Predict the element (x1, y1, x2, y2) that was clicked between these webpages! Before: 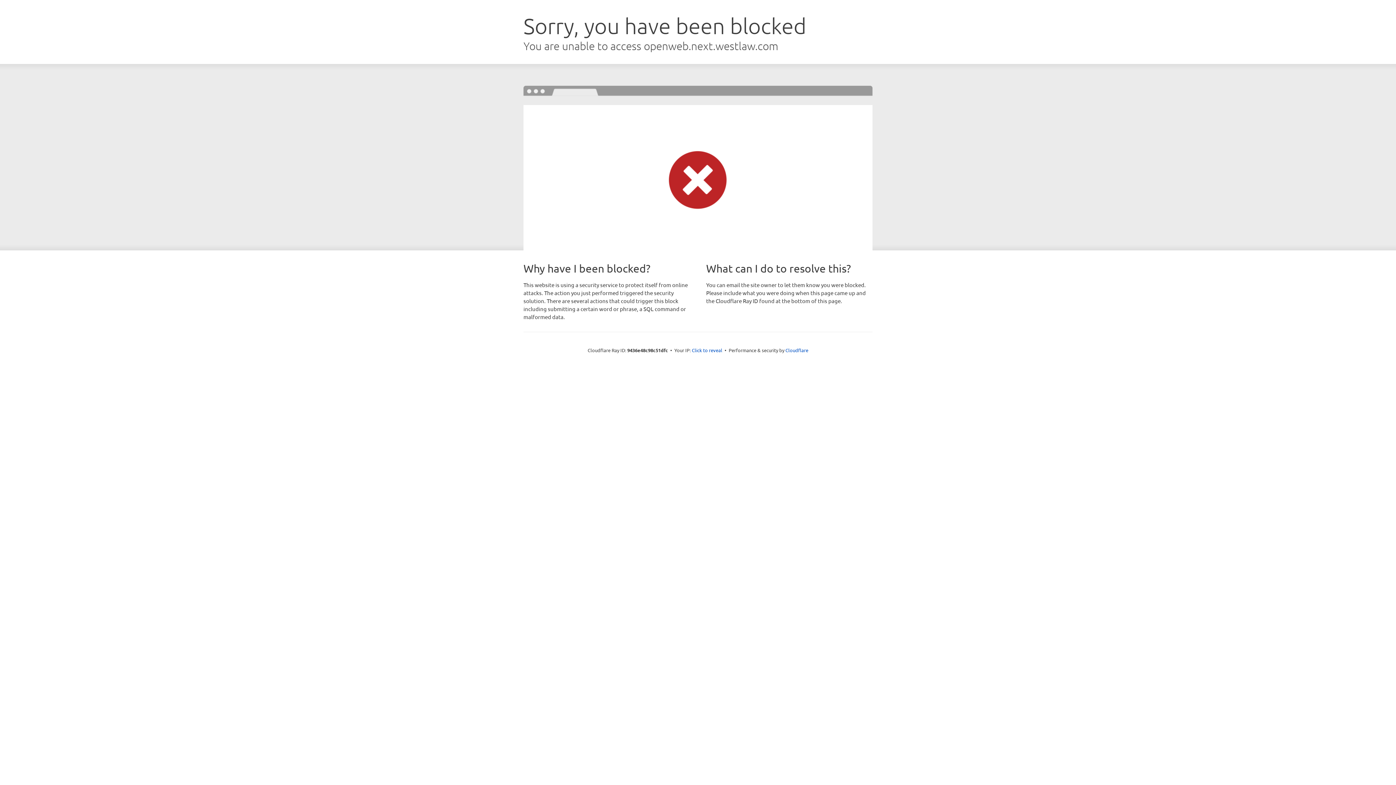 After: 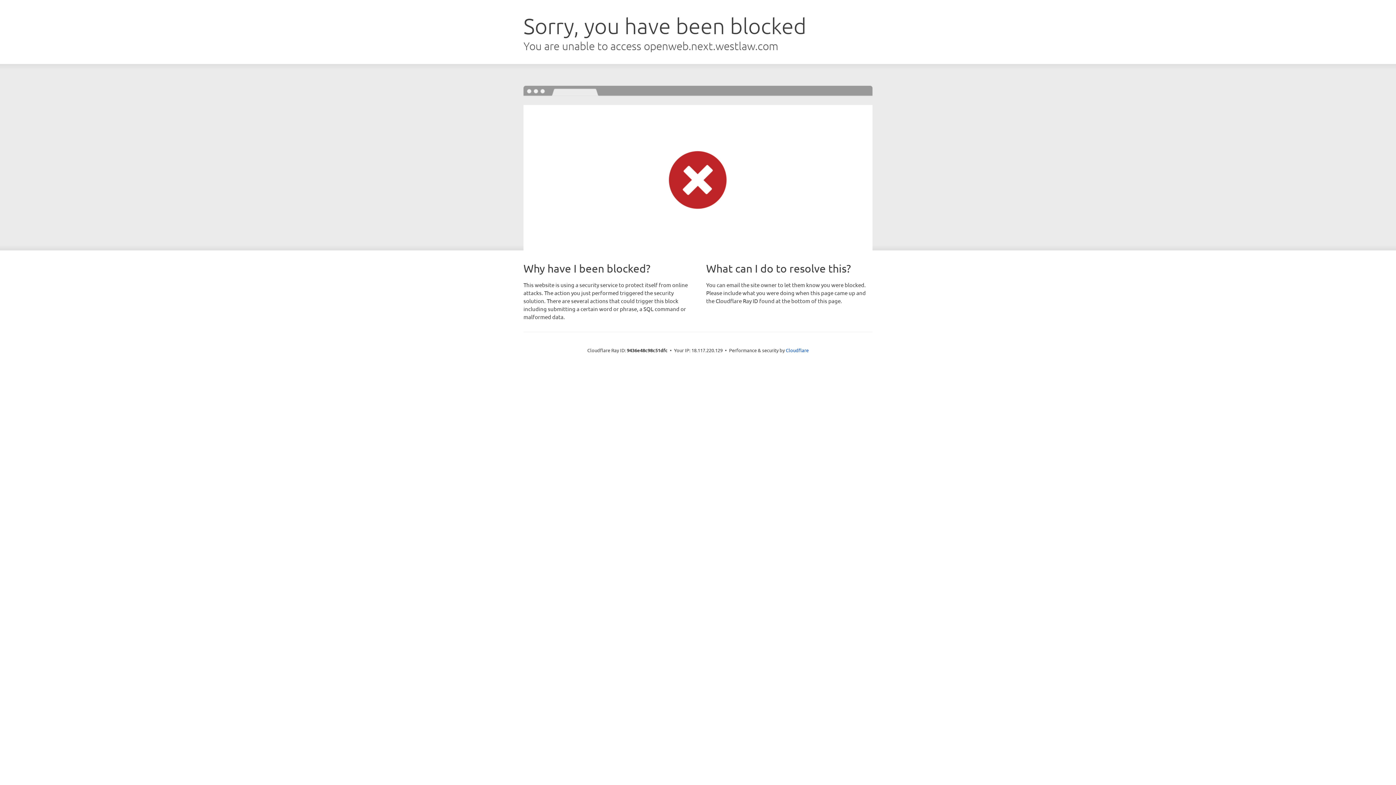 Action: bbox: (692, 346, 722, 353) label: Click to reveal